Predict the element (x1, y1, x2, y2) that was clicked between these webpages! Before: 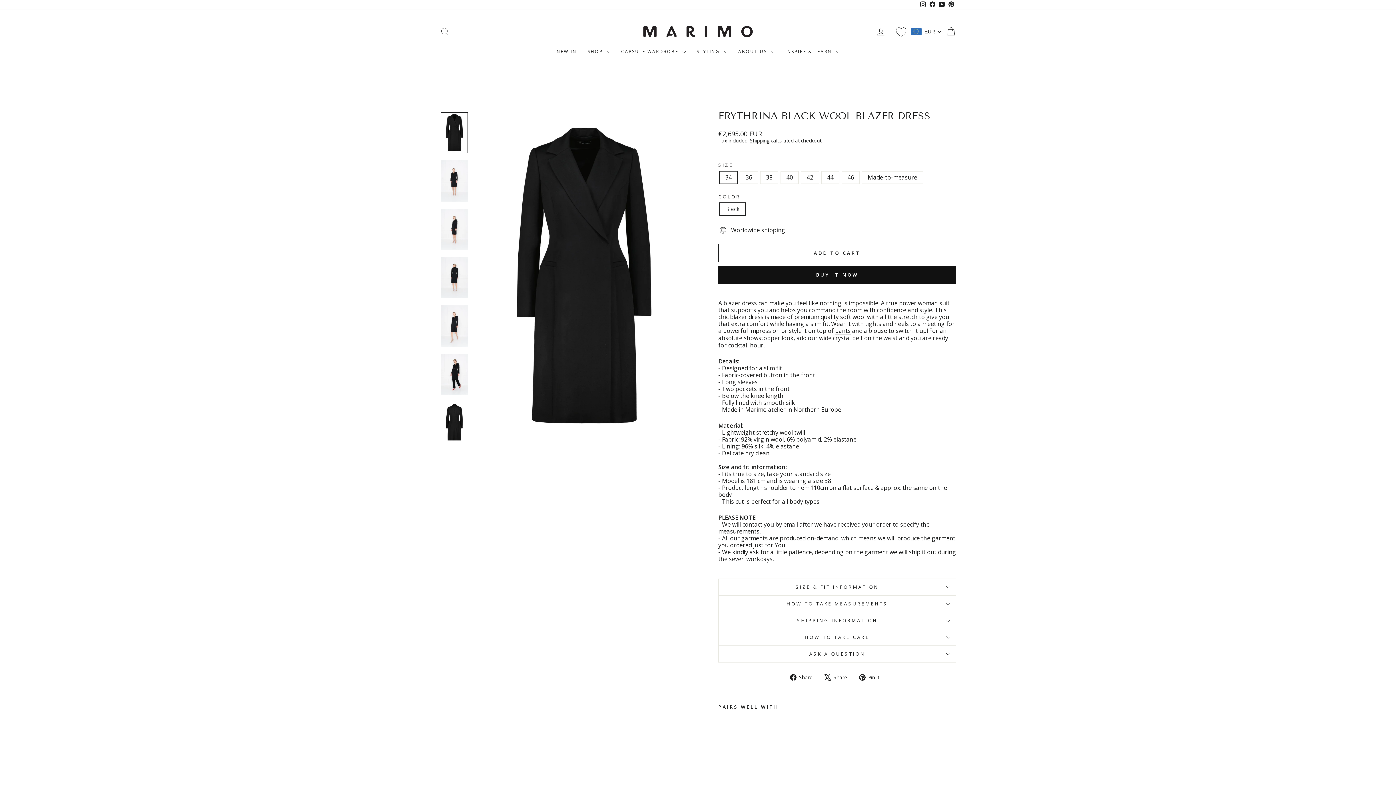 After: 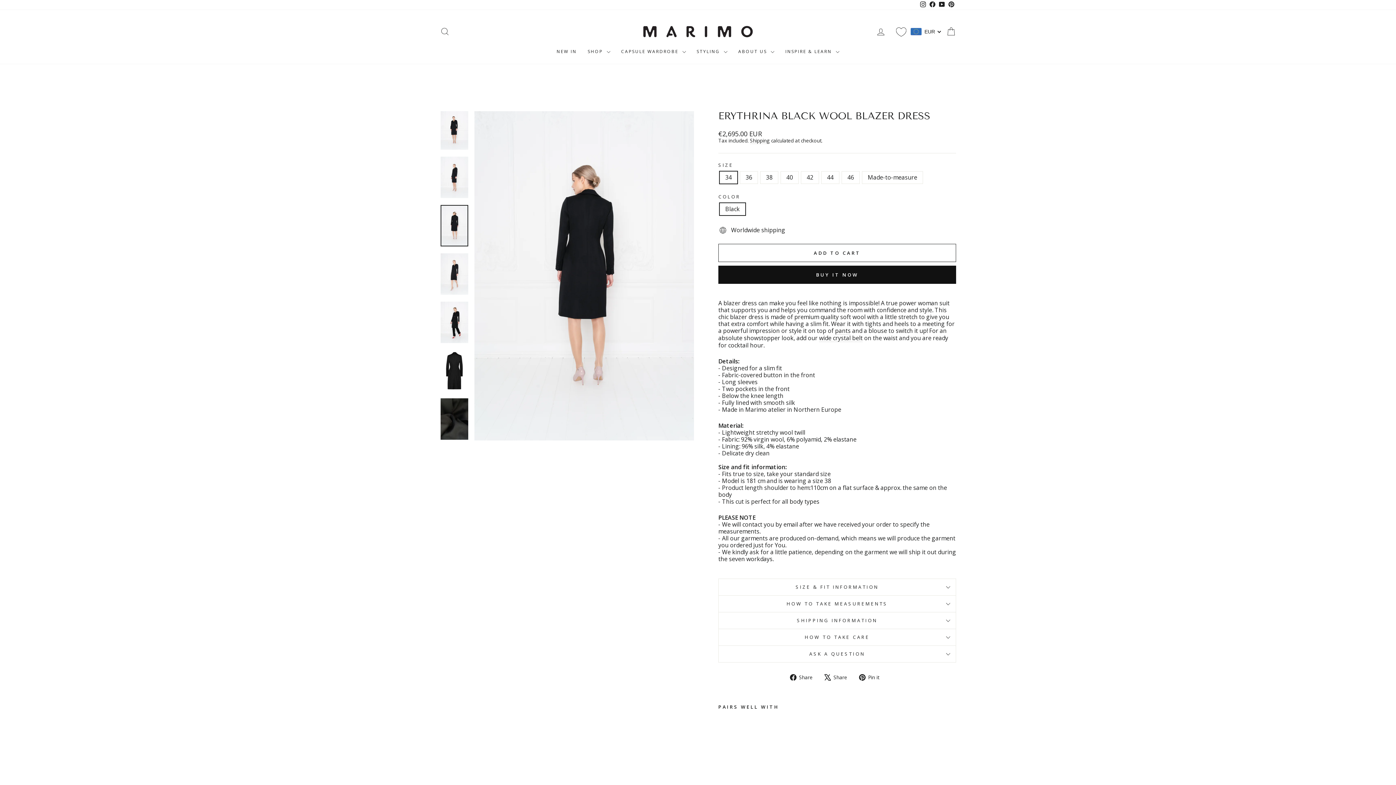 Action: bbox: (440, 257, 468, 298)